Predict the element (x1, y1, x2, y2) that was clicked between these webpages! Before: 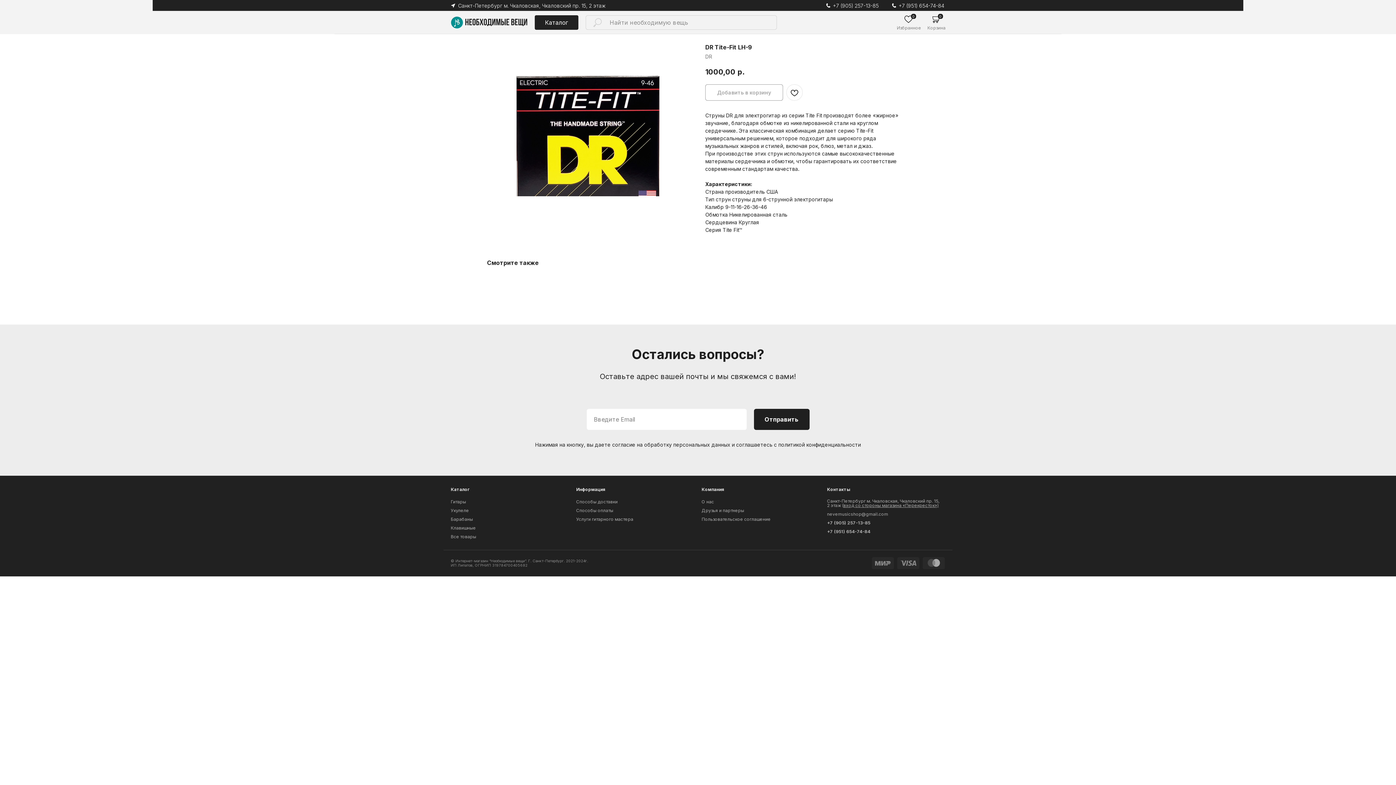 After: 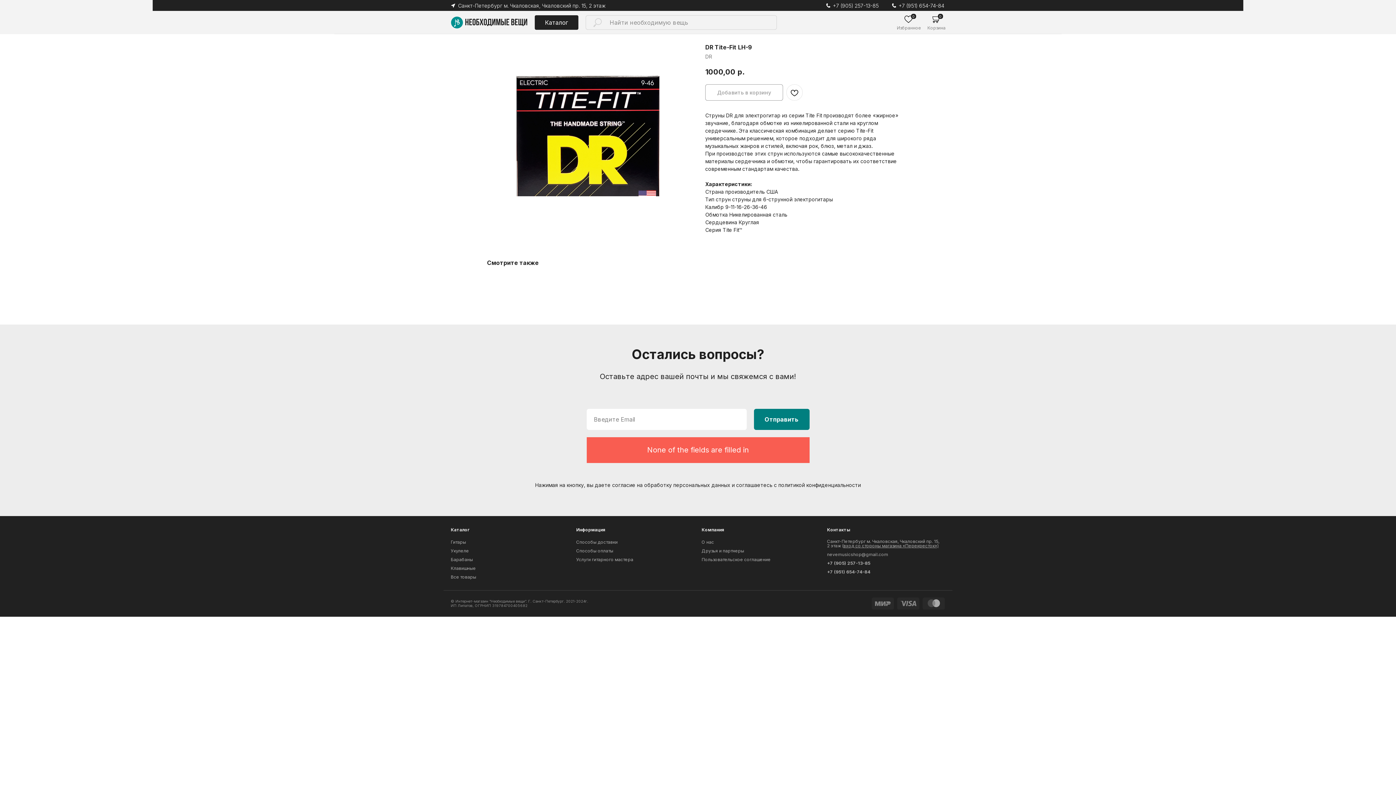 Action: label: Отправить bbox: (754, 409, 809, 430)